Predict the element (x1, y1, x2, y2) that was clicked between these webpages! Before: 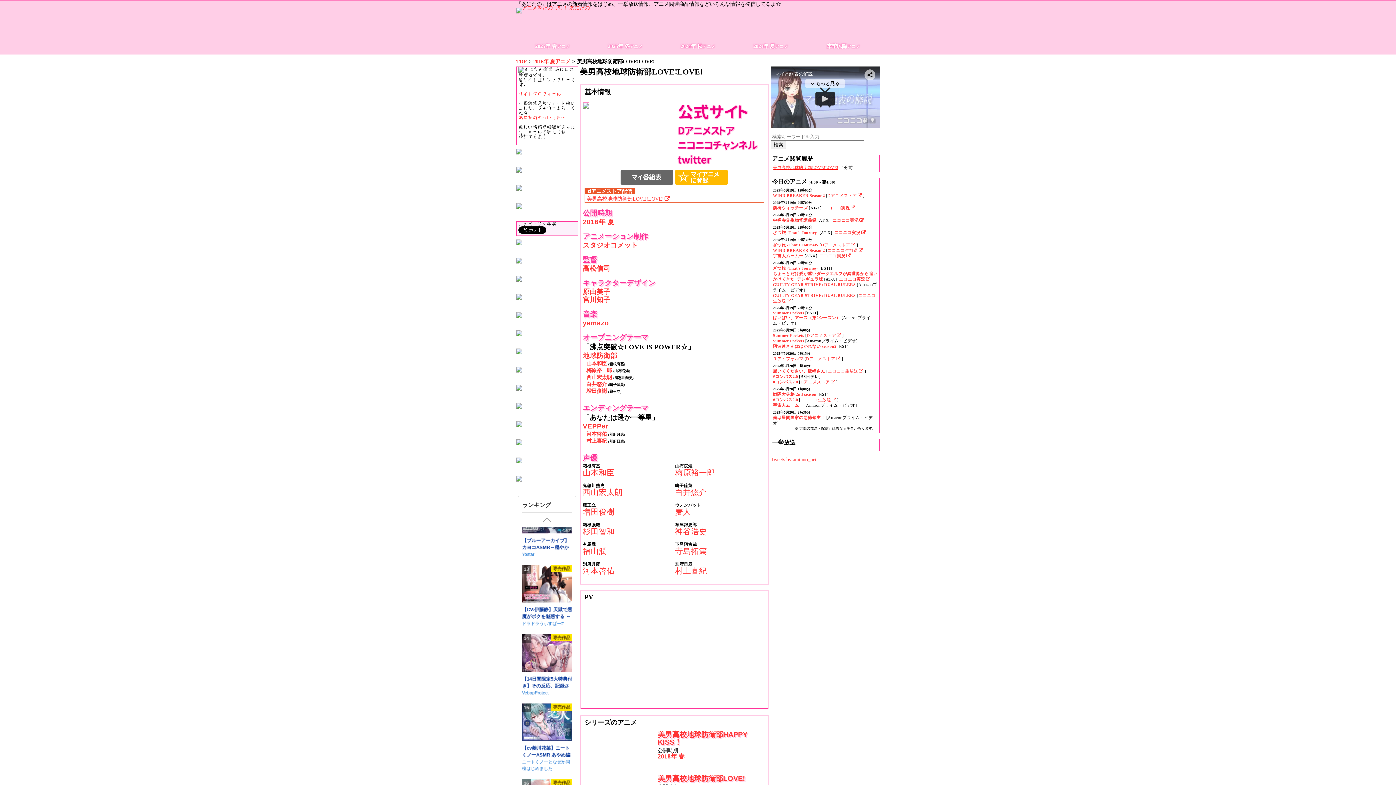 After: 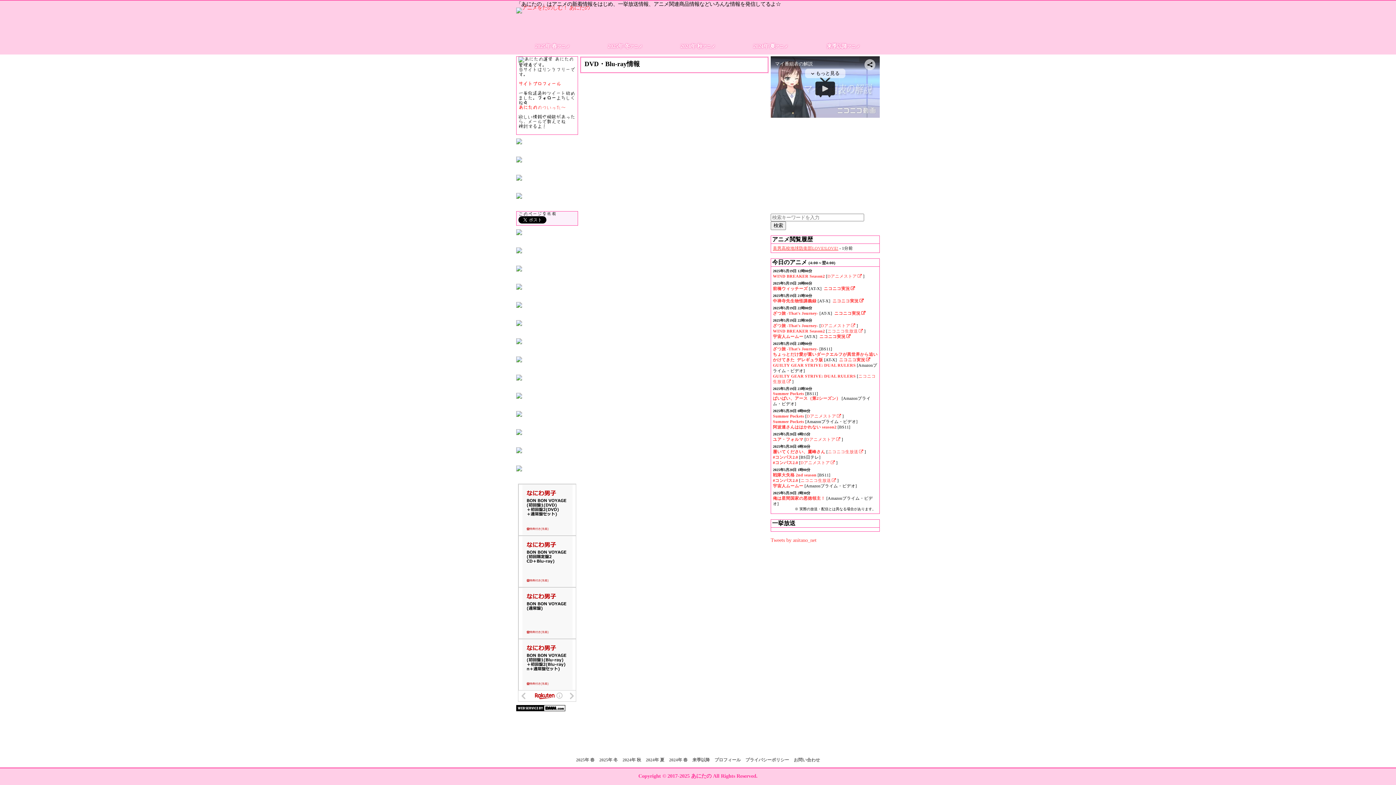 Action: bbox: (516, 332, 522, 337)